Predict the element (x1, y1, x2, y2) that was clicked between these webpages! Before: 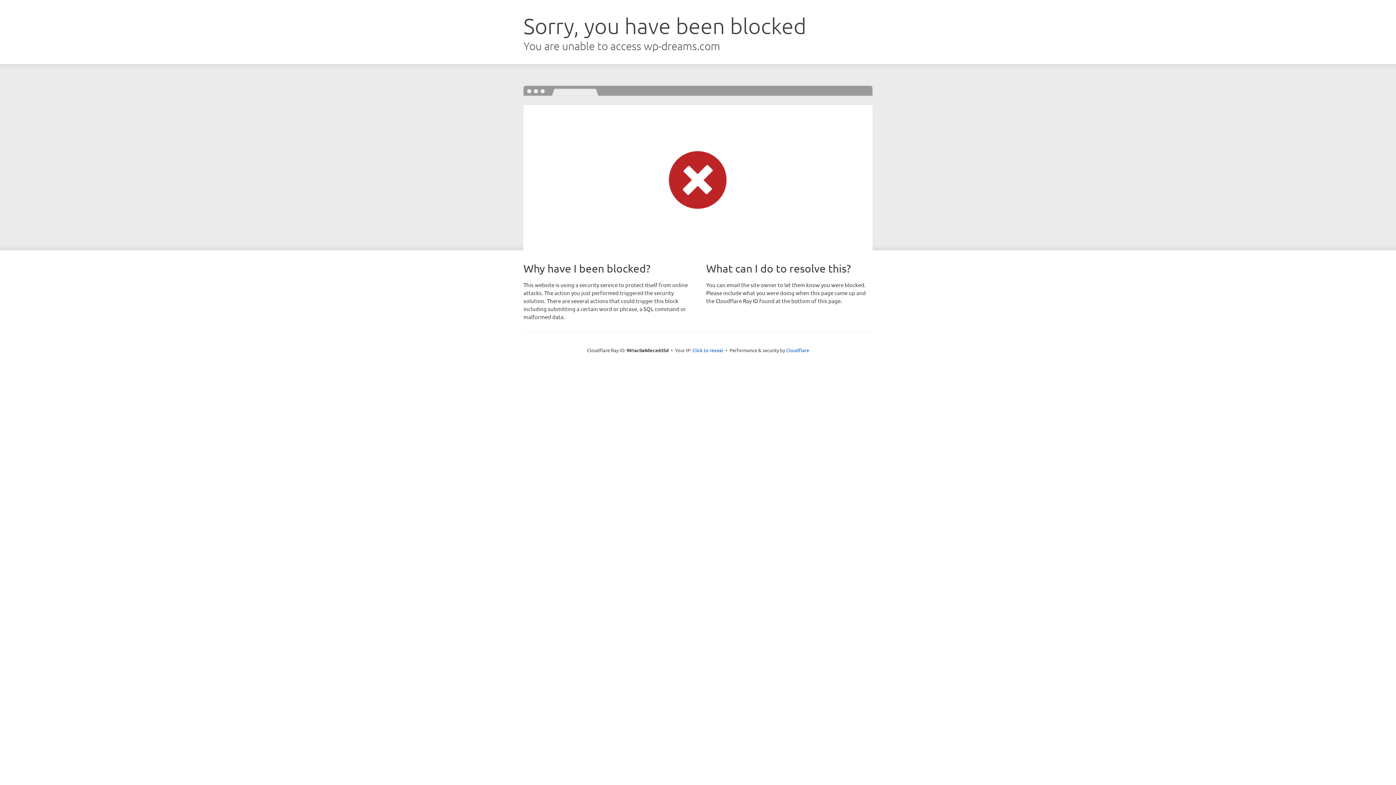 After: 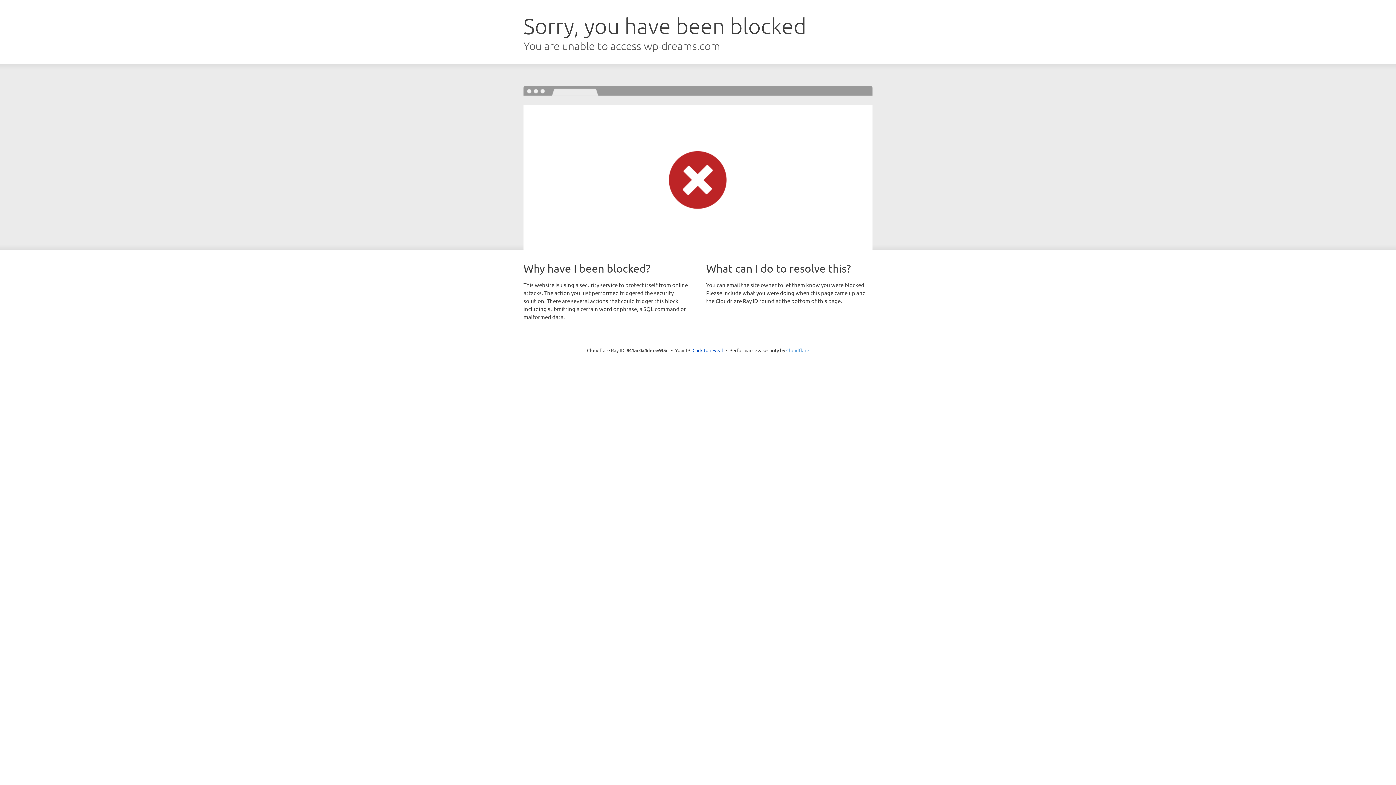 Action: label: Cloudflare bbox: (786, 347, 809, 353)